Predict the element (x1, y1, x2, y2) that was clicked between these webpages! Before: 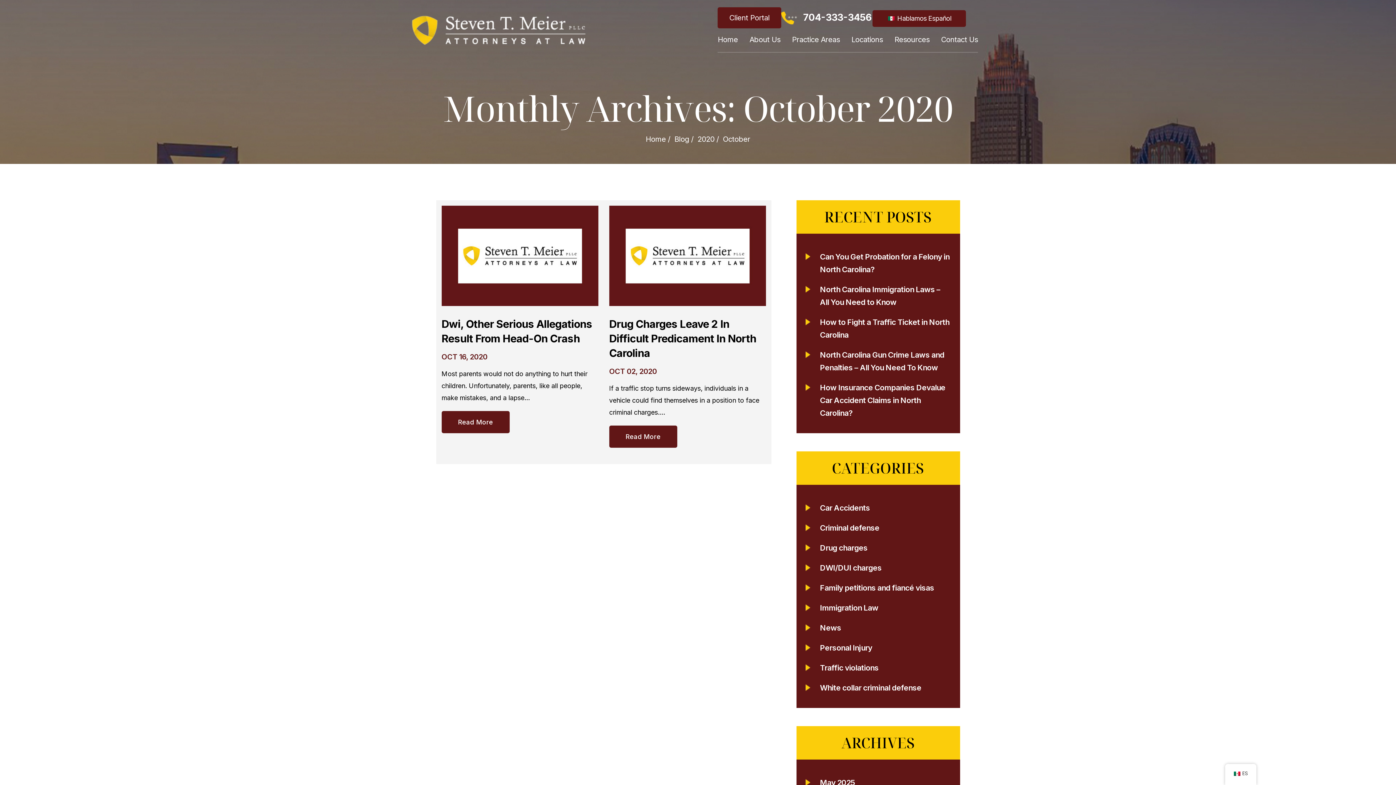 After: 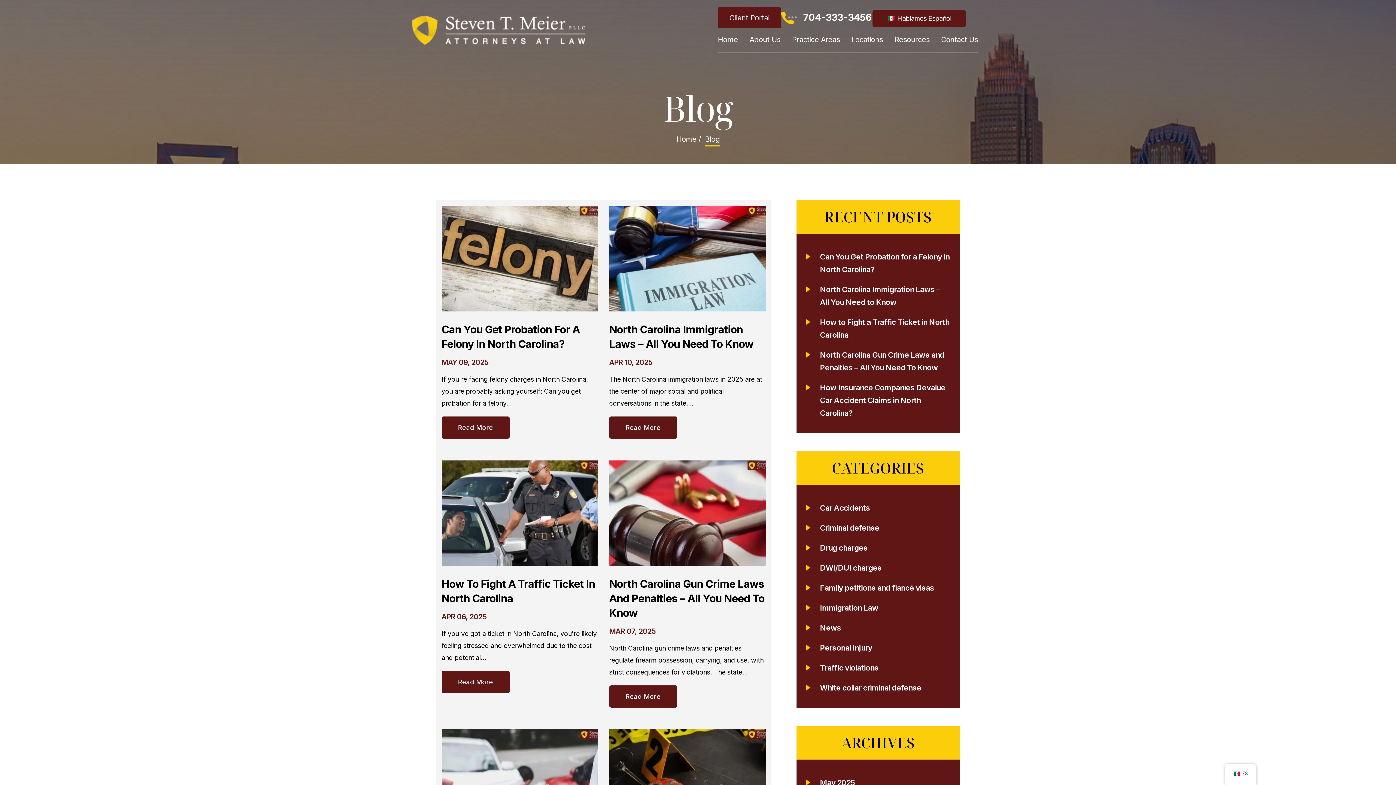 Action: label: Blog bbox: (674, 134, 689, 143)